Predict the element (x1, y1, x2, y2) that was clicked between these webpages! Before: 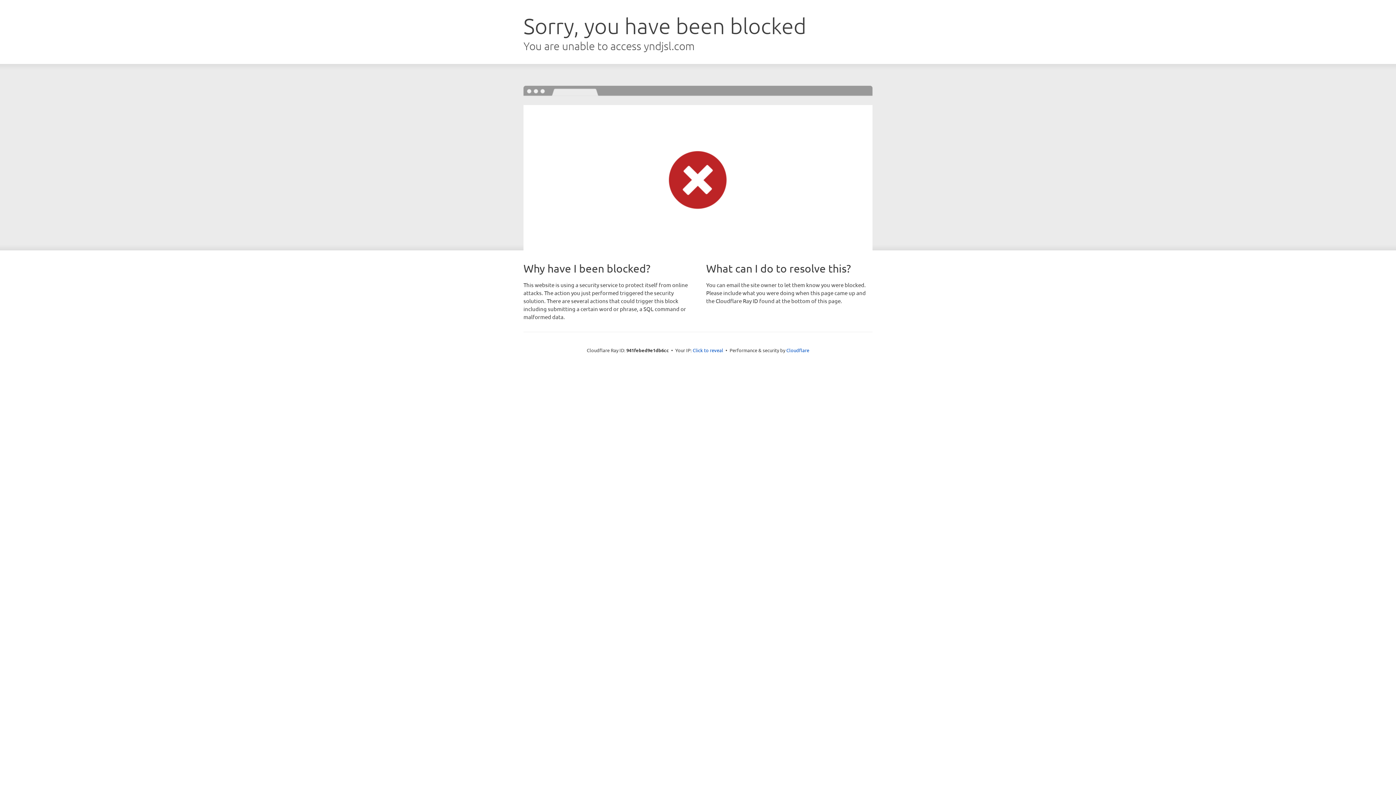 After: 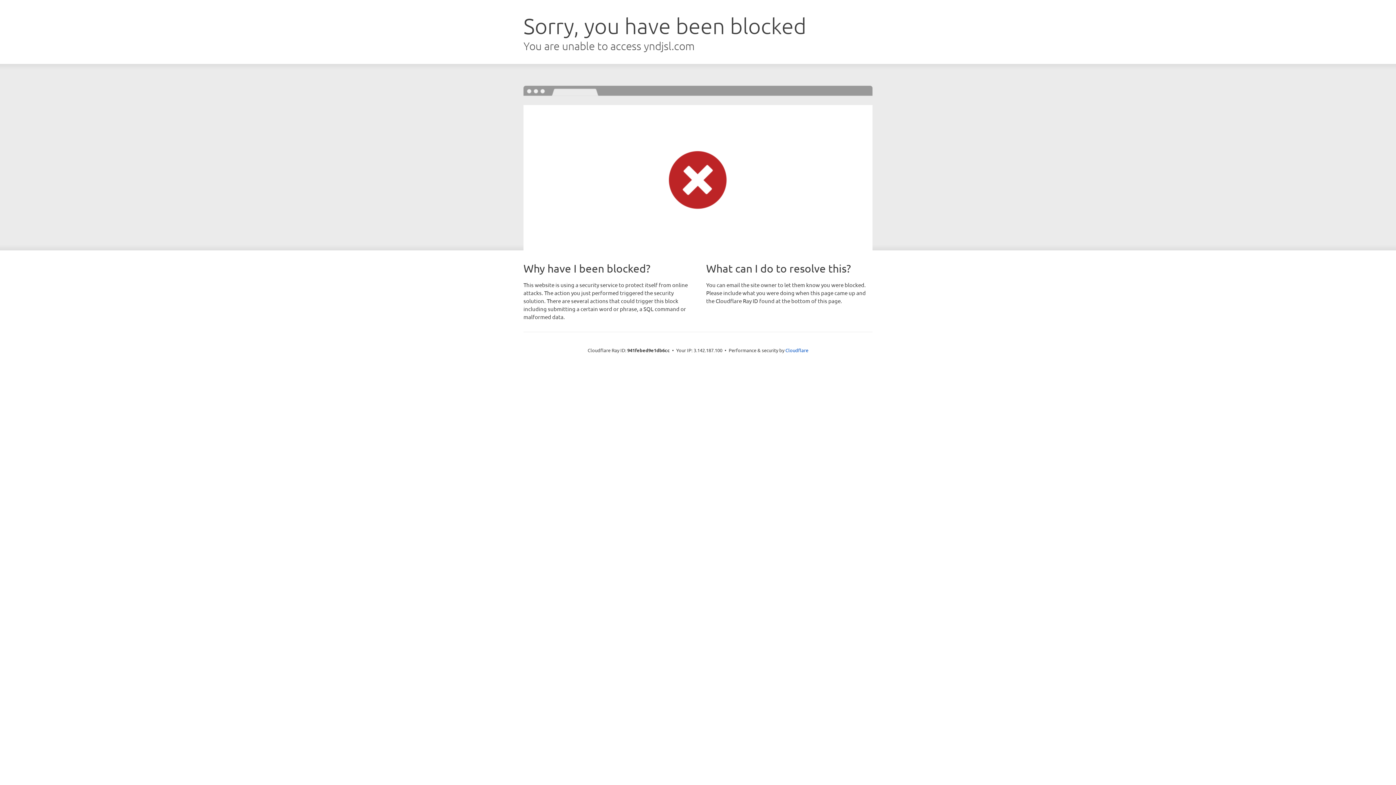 Action: bbox: (692, 346, 723, 353) label: Click to reveal